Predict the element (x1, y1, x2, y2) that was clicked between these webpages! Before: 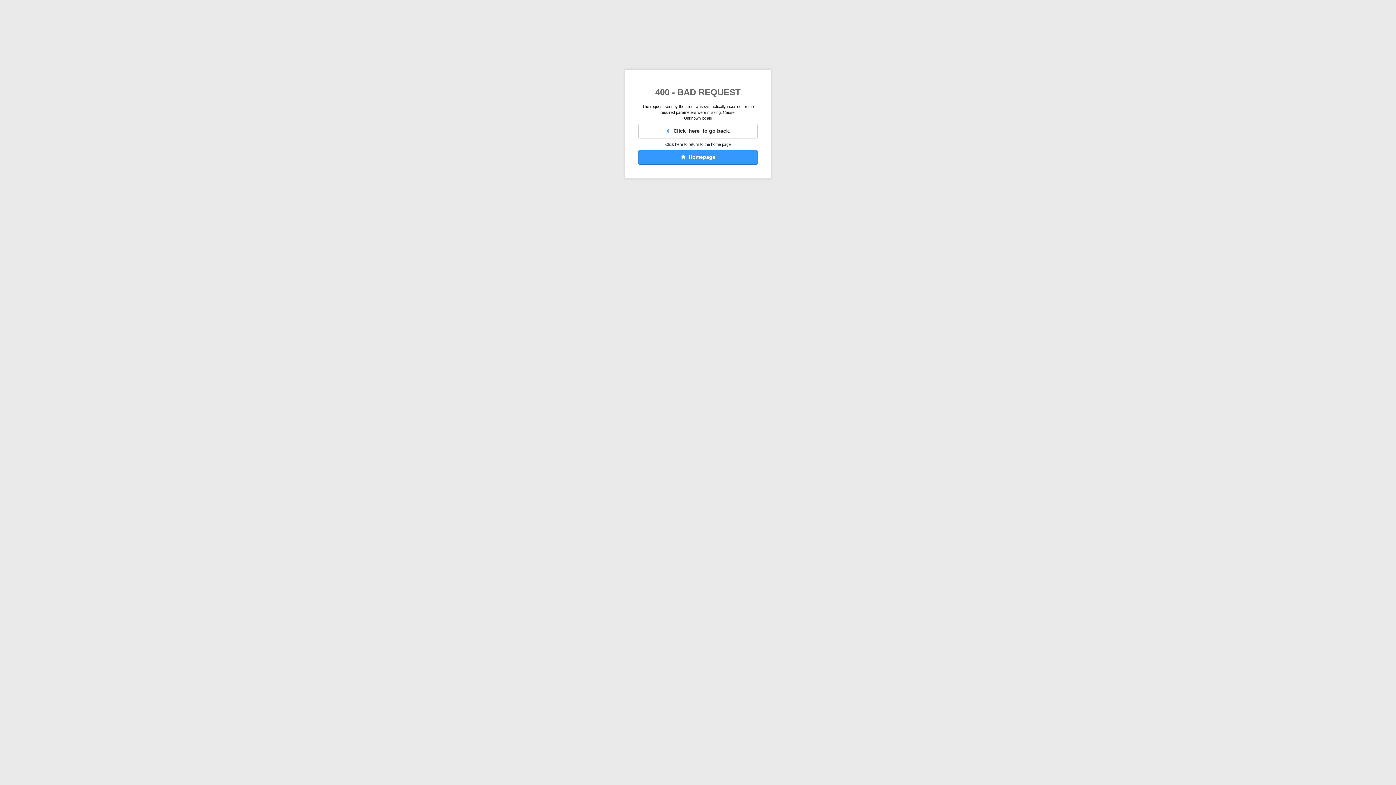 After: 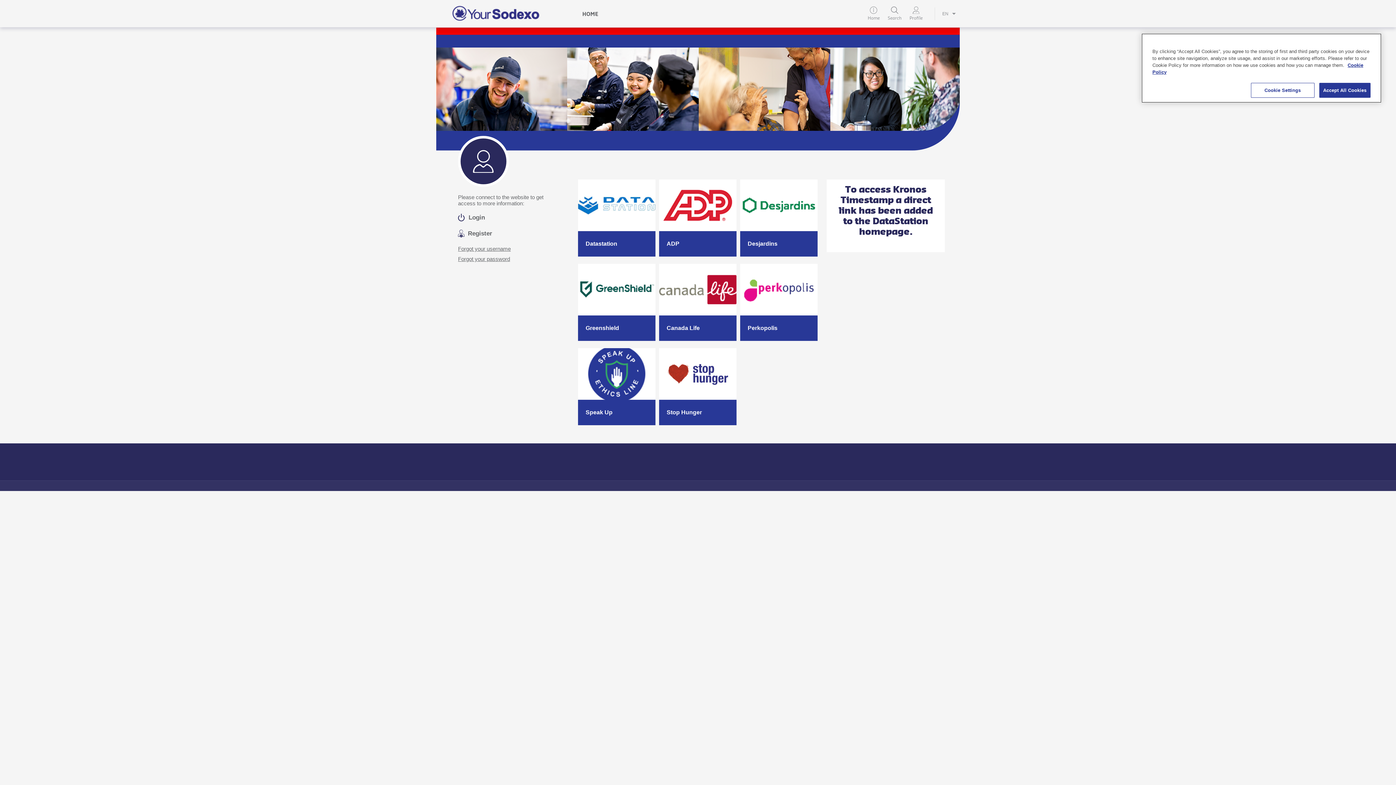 Action: bbox: (638, 150, 757, 164) label:   Homepage